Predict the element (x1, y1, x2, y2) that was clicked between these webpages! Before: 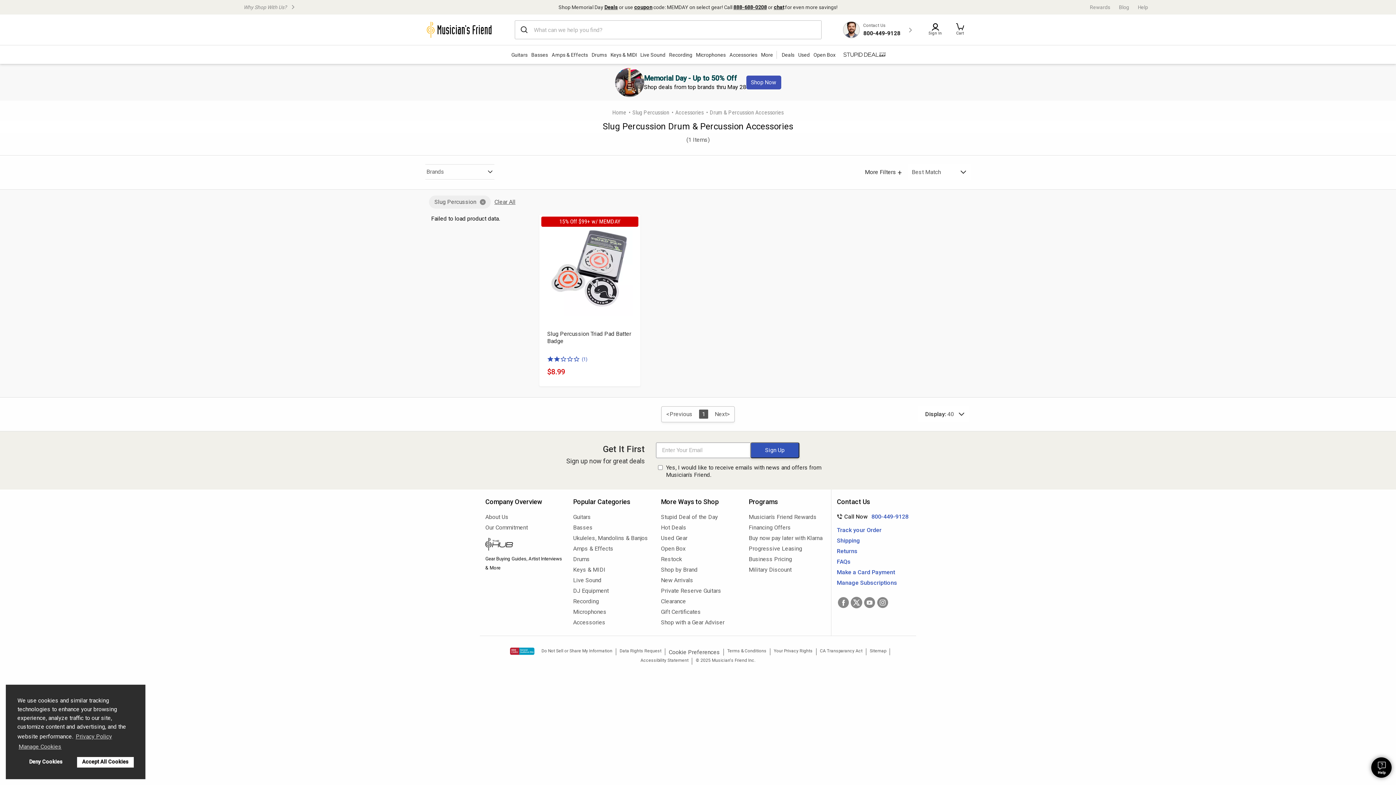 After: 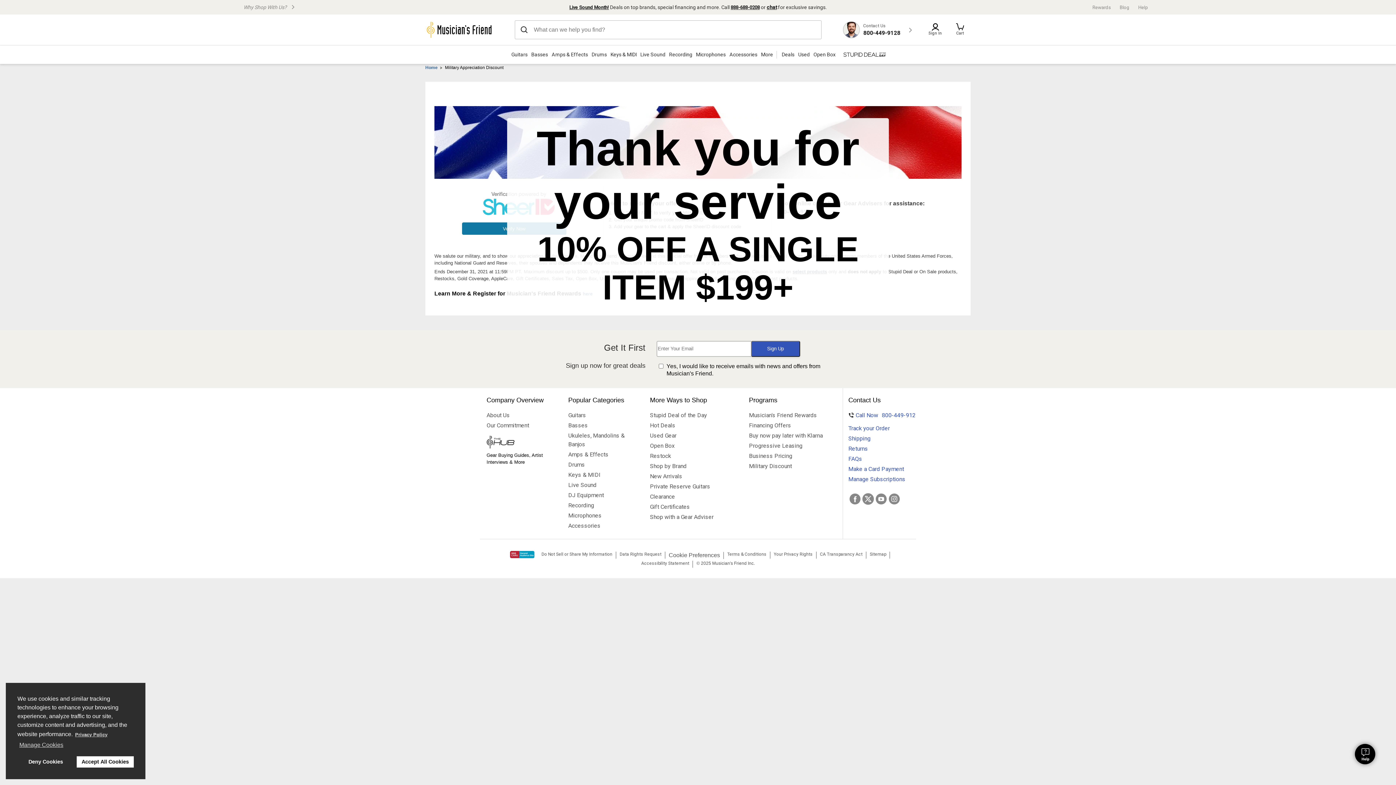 Action: bbox: (748, 565, 825, 574) label: Military Discount